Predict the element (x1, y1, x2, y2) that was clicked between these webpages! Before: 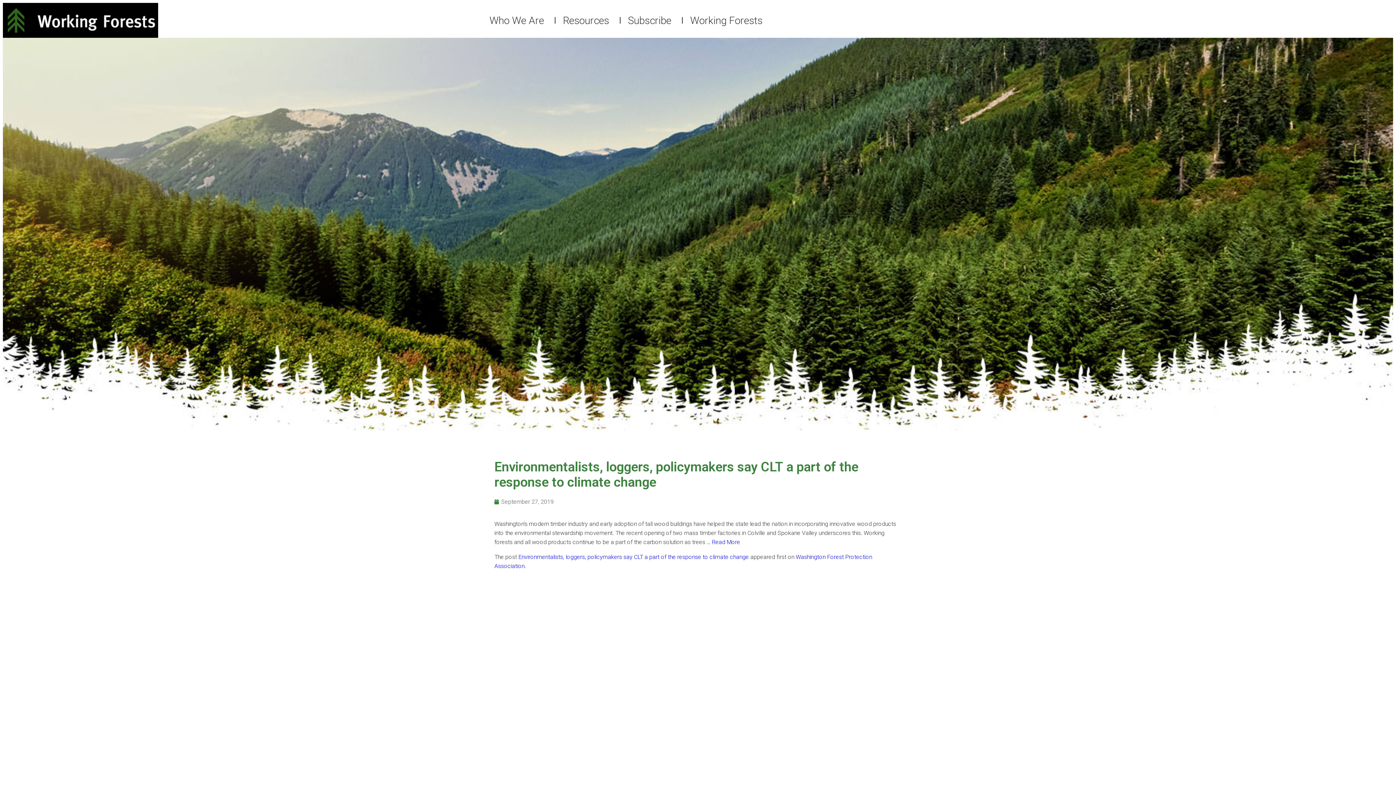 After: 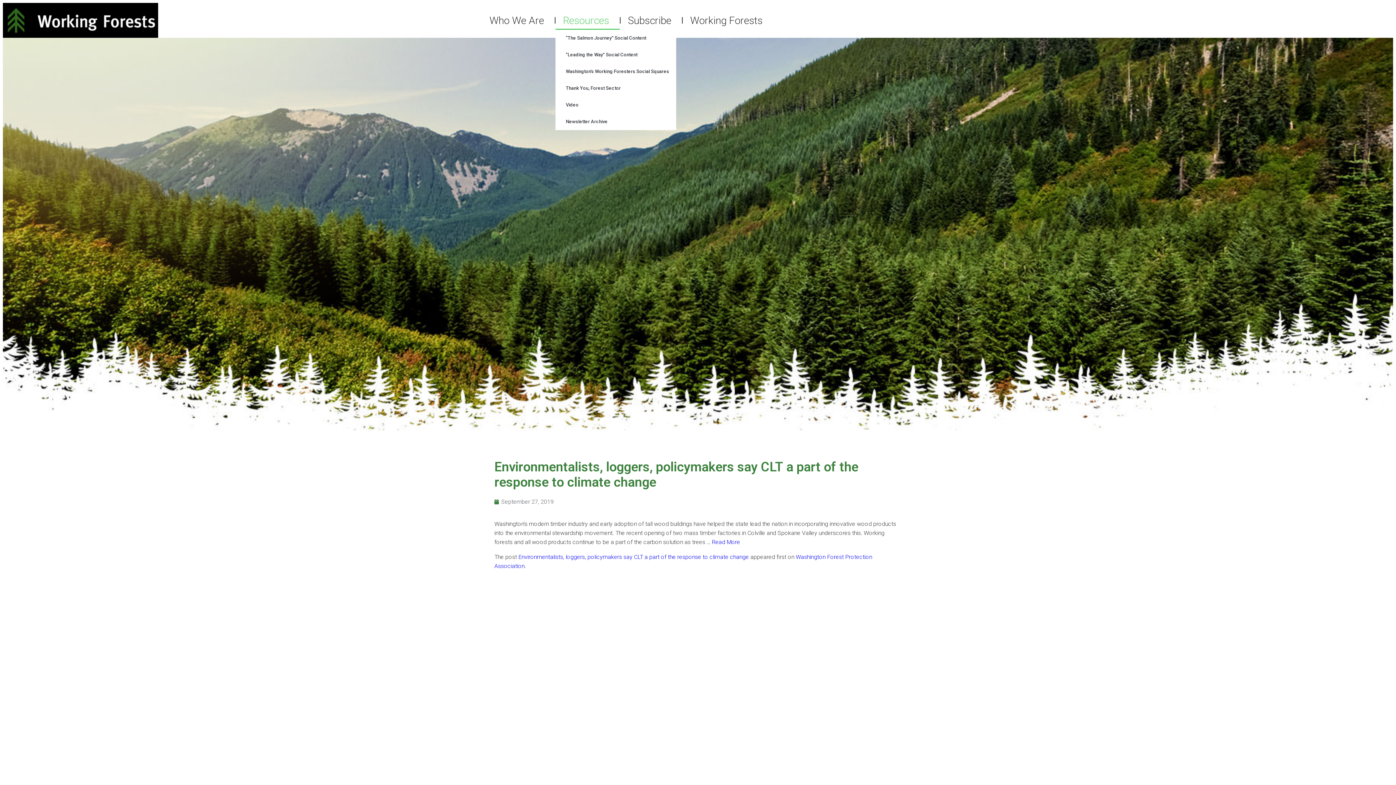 Action: label: Resources bbox: (555, 11, 620, 29)